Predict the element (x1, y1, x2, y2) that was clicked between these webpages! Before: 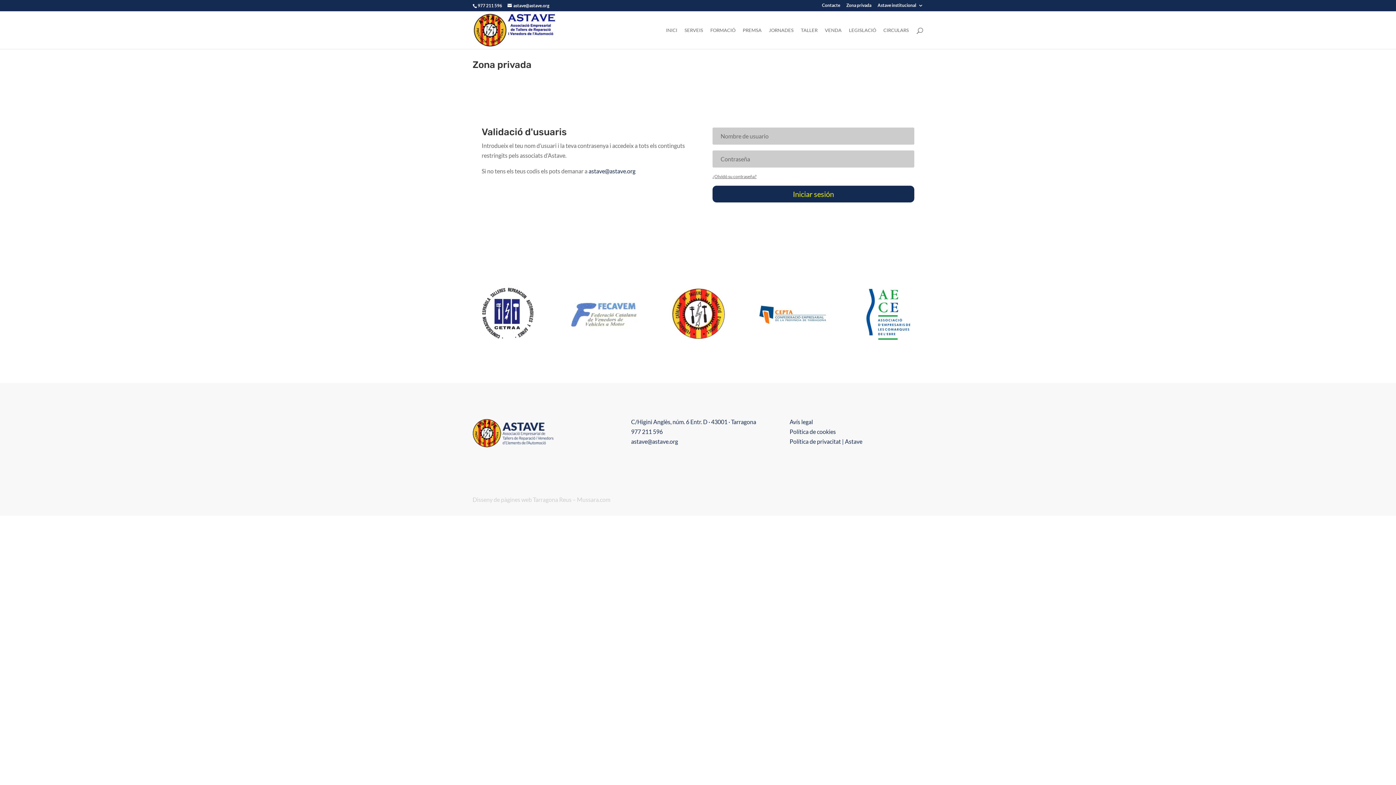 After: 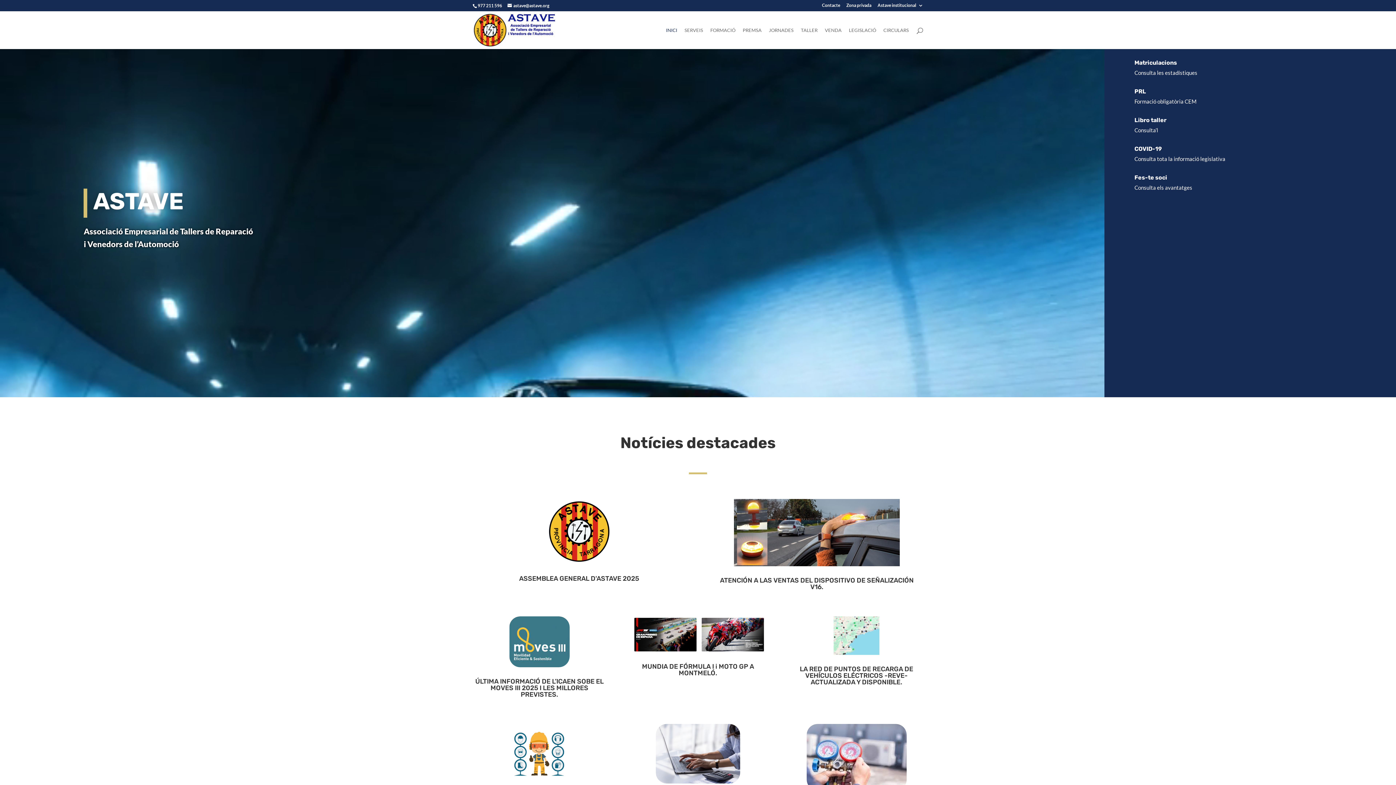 Action: bbox: (666, 27, 677, 49) label: INICI